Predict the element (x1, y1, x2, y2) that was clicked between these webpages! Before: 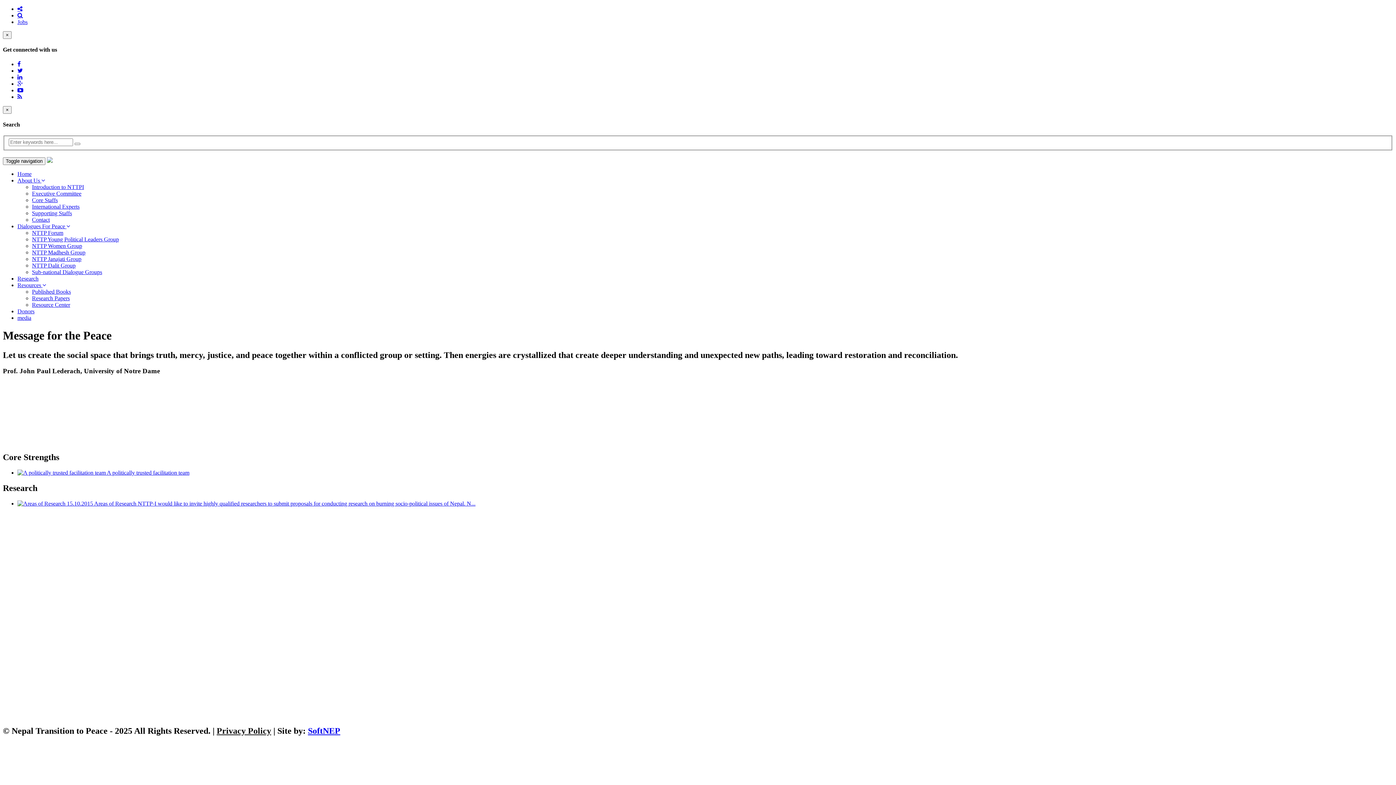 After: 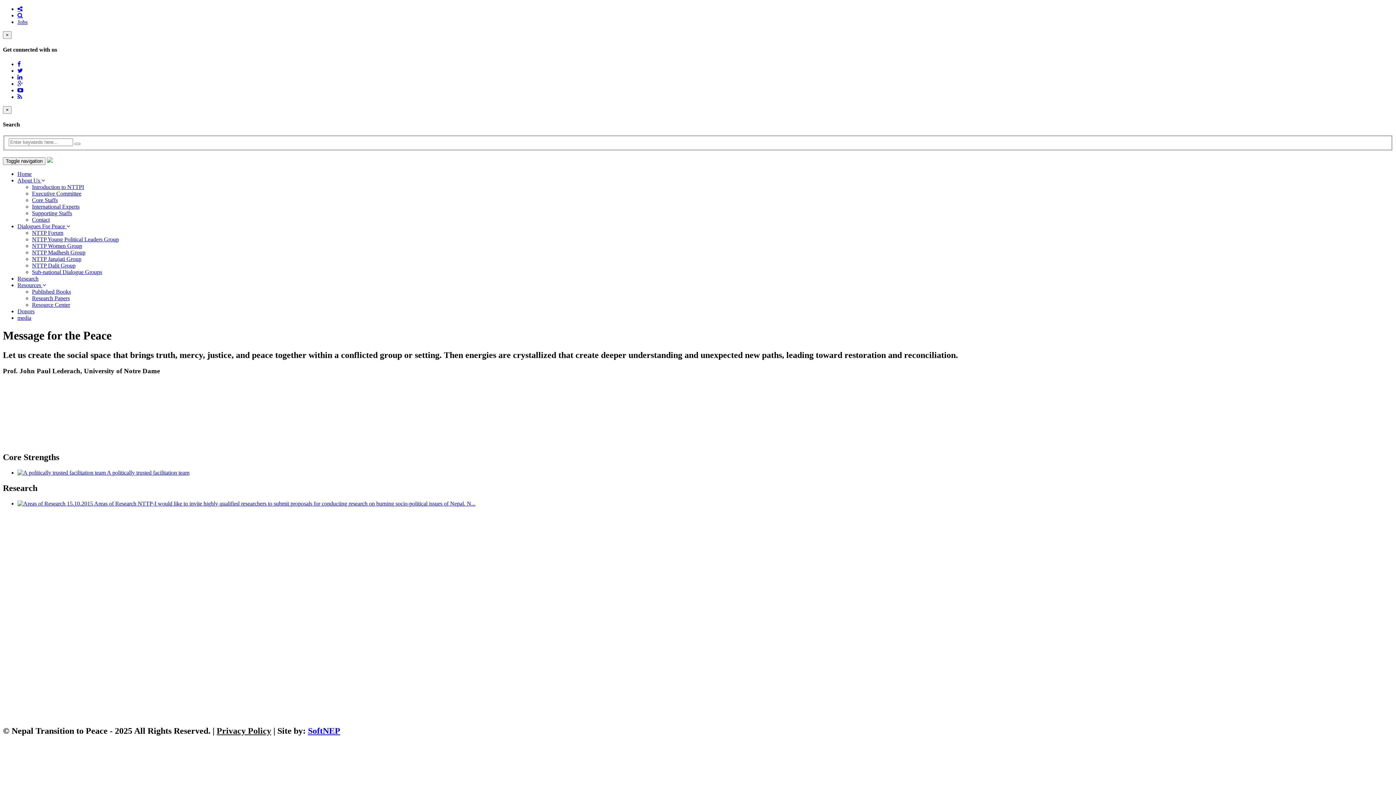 Action: bbox: (17, 5, 22, 11)